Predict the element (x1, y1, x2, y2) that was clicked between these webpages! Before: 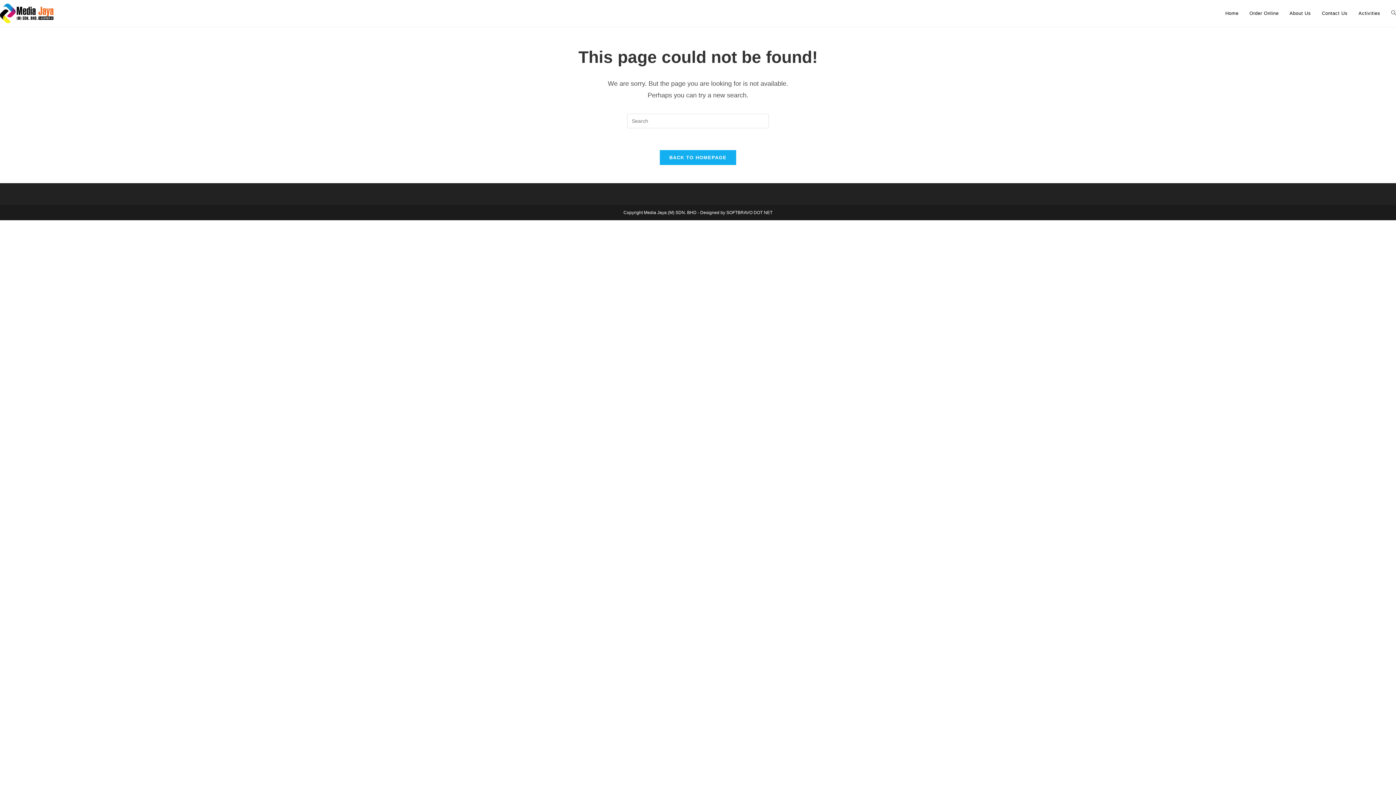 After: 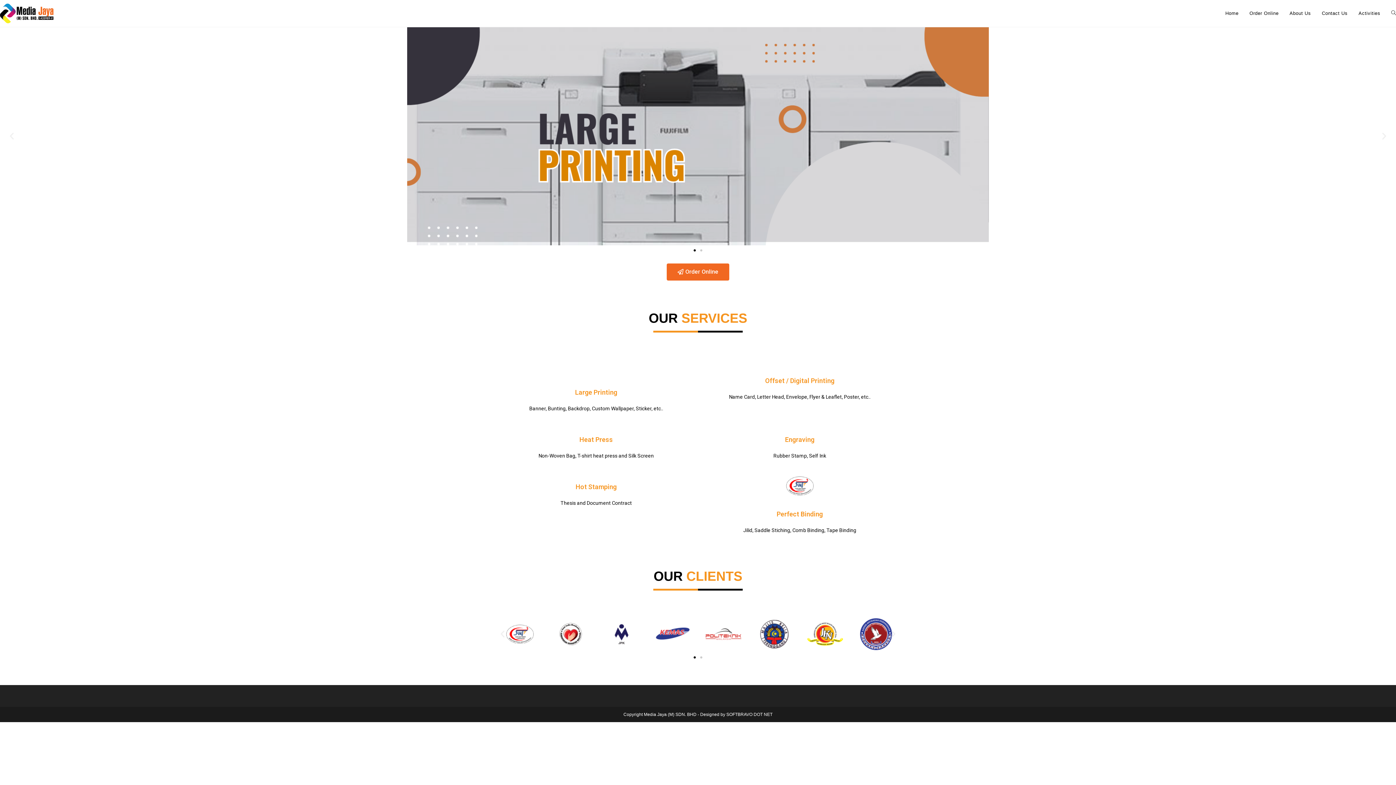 Action: bbox: (660, 150, 736, 165) label: BACK TO HOMEPAGE